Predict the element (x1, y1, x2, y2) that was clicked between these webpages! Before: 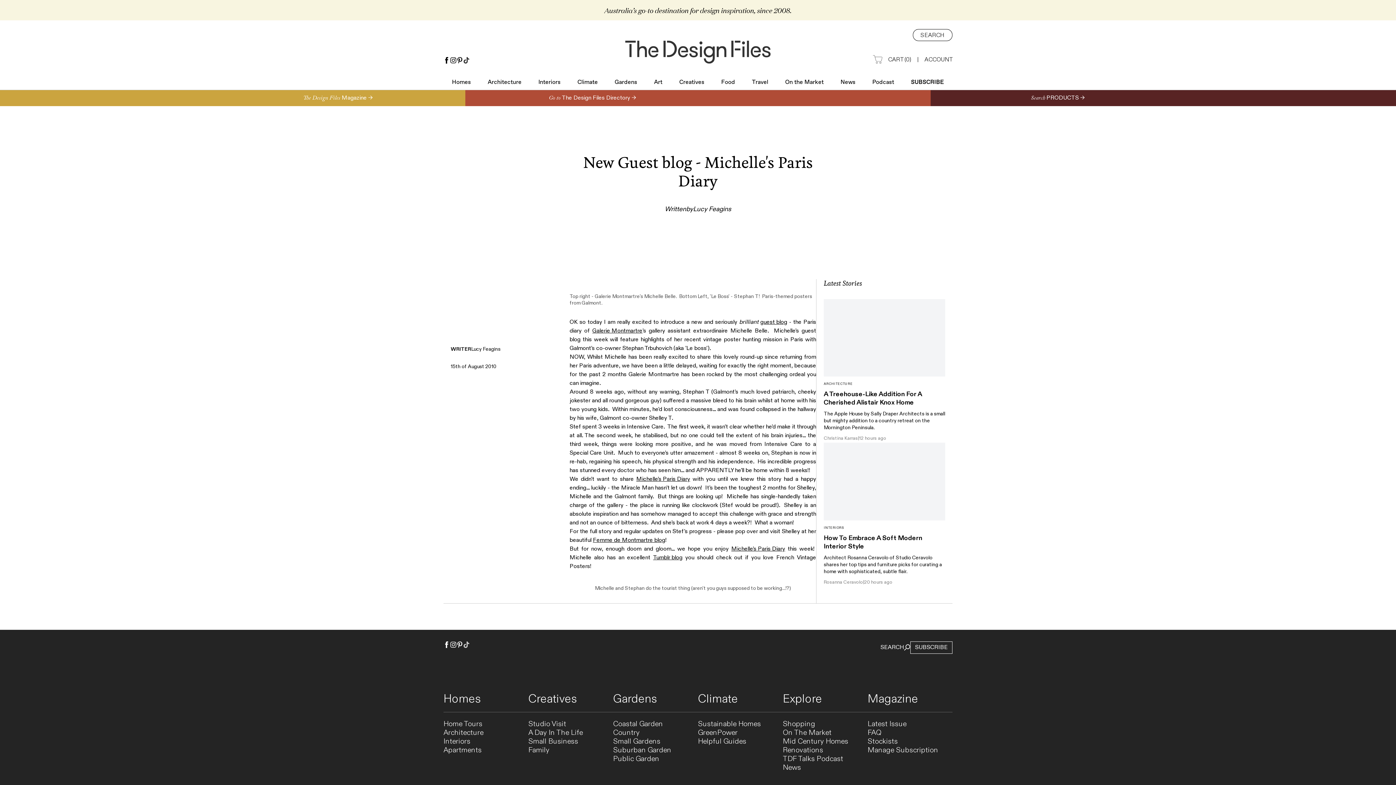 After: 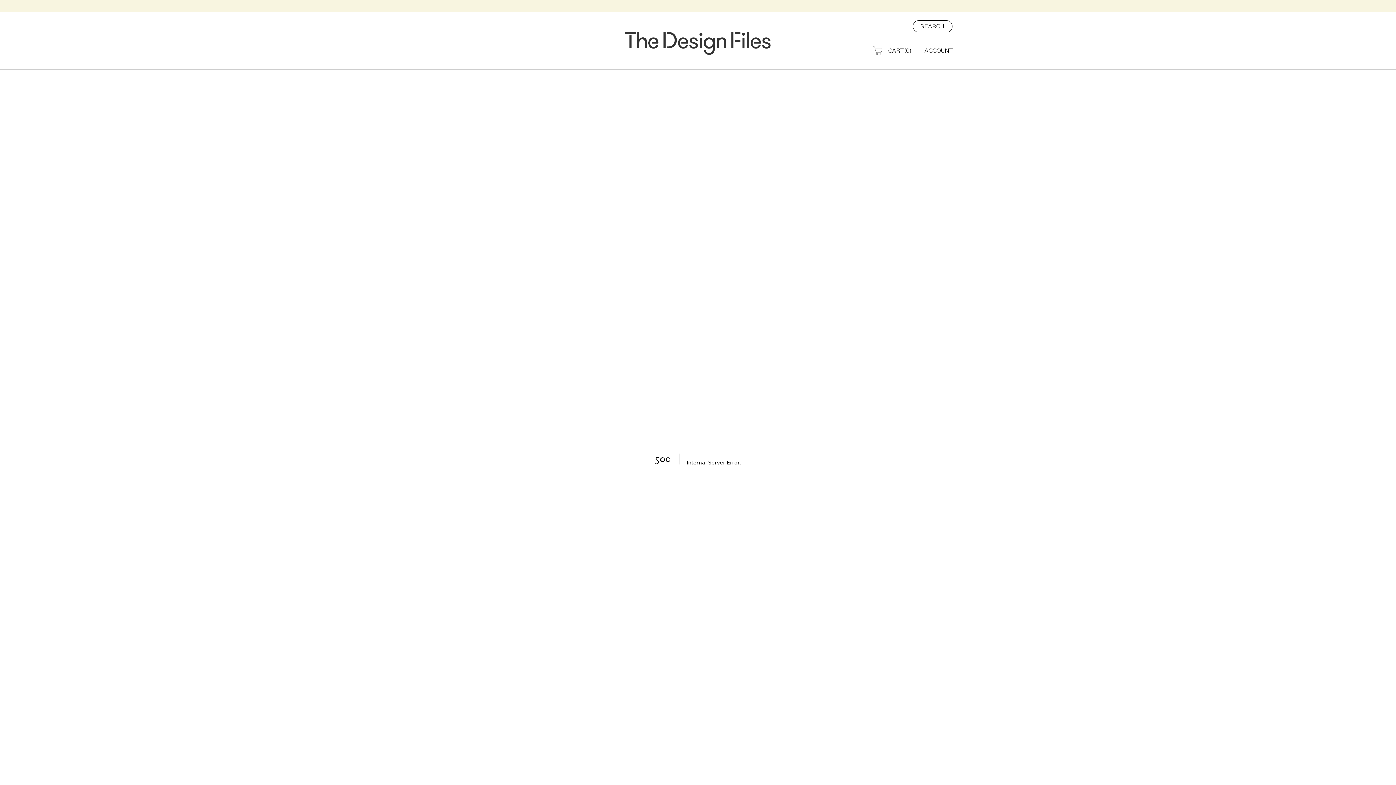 Action: label: Michelle's Paris Diary bbox: (636, 475, 690, 483)